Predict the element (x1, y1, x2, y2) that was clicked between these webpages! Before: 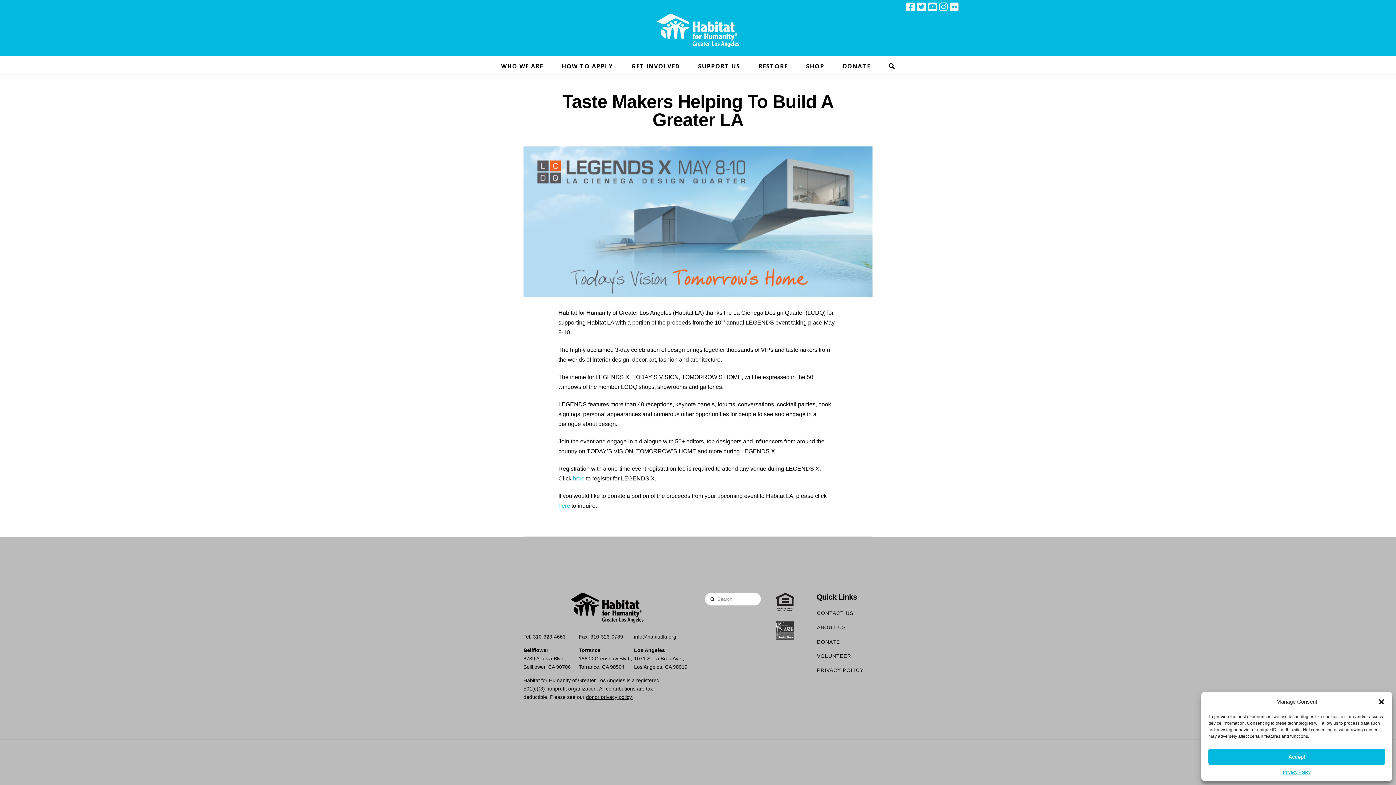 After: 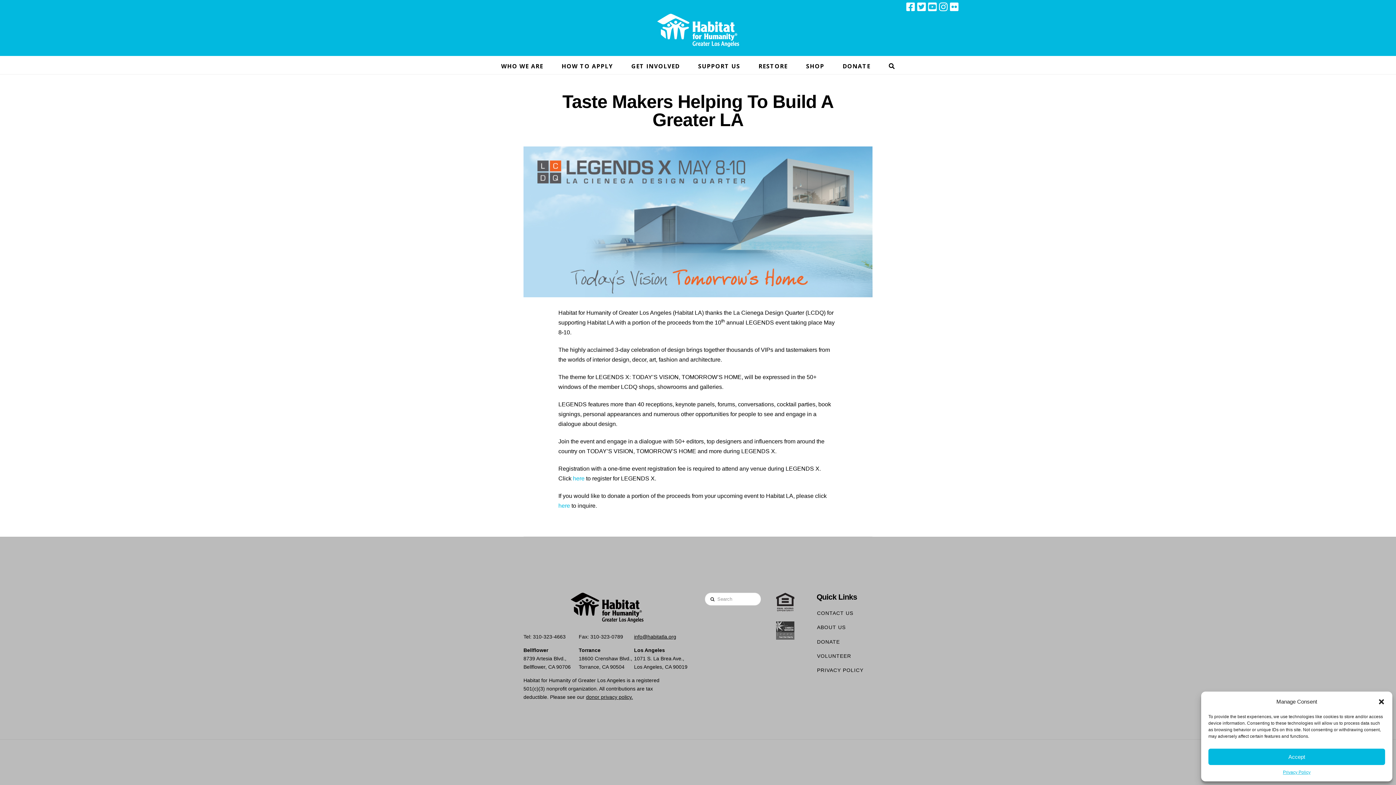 Action: bbox: (928, 1, 937, 12)